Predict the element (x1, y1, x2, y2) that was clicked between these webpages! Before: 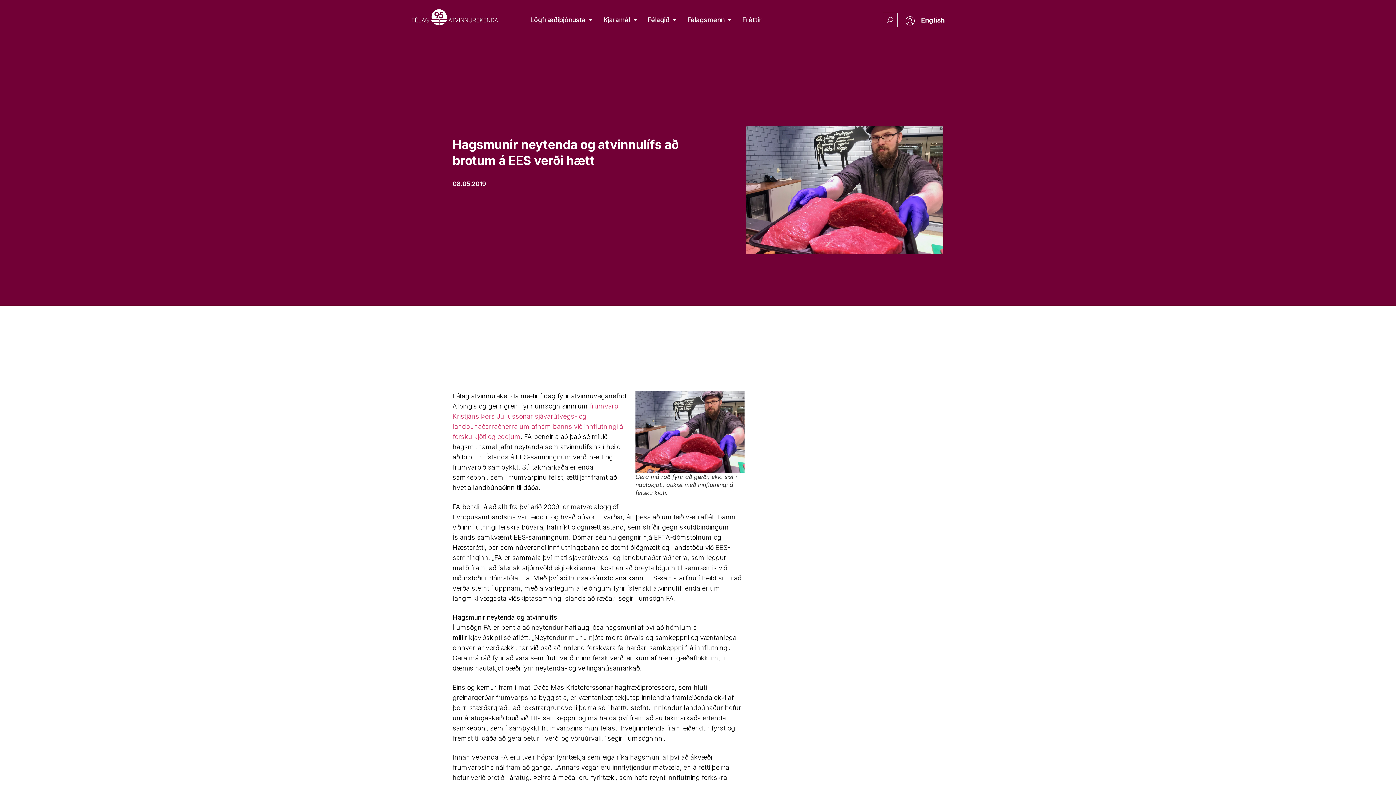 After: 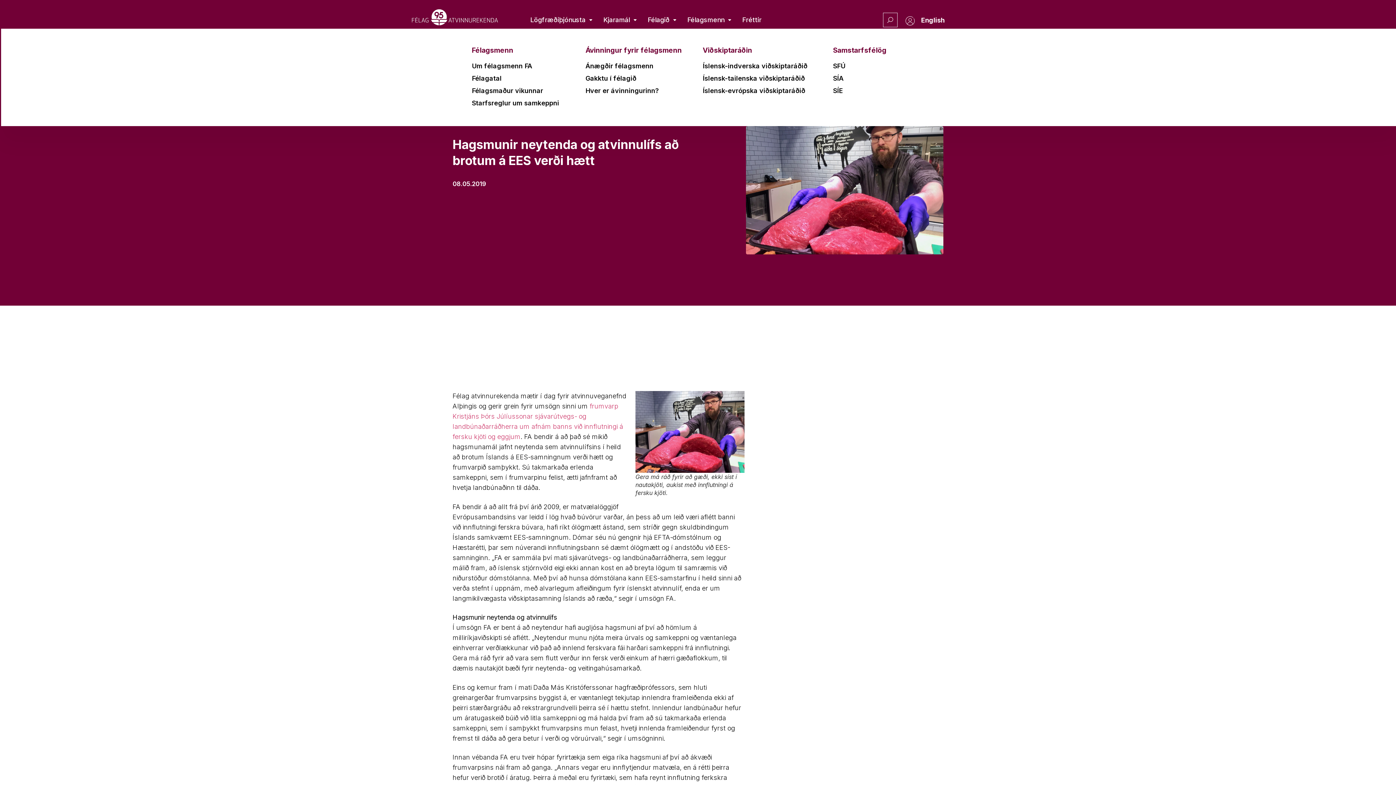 Action: bbox: (682, 11, 736, 28) label: Félagsmenn